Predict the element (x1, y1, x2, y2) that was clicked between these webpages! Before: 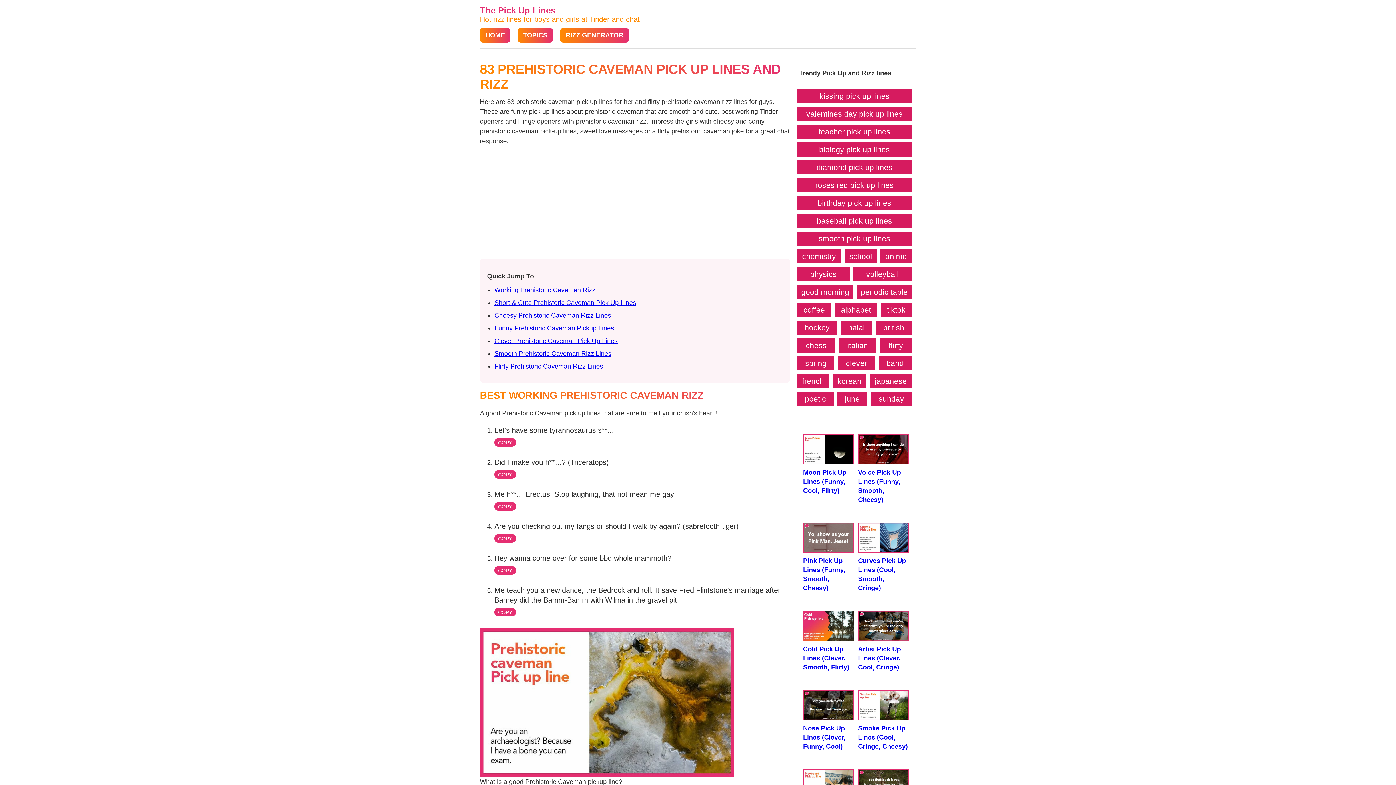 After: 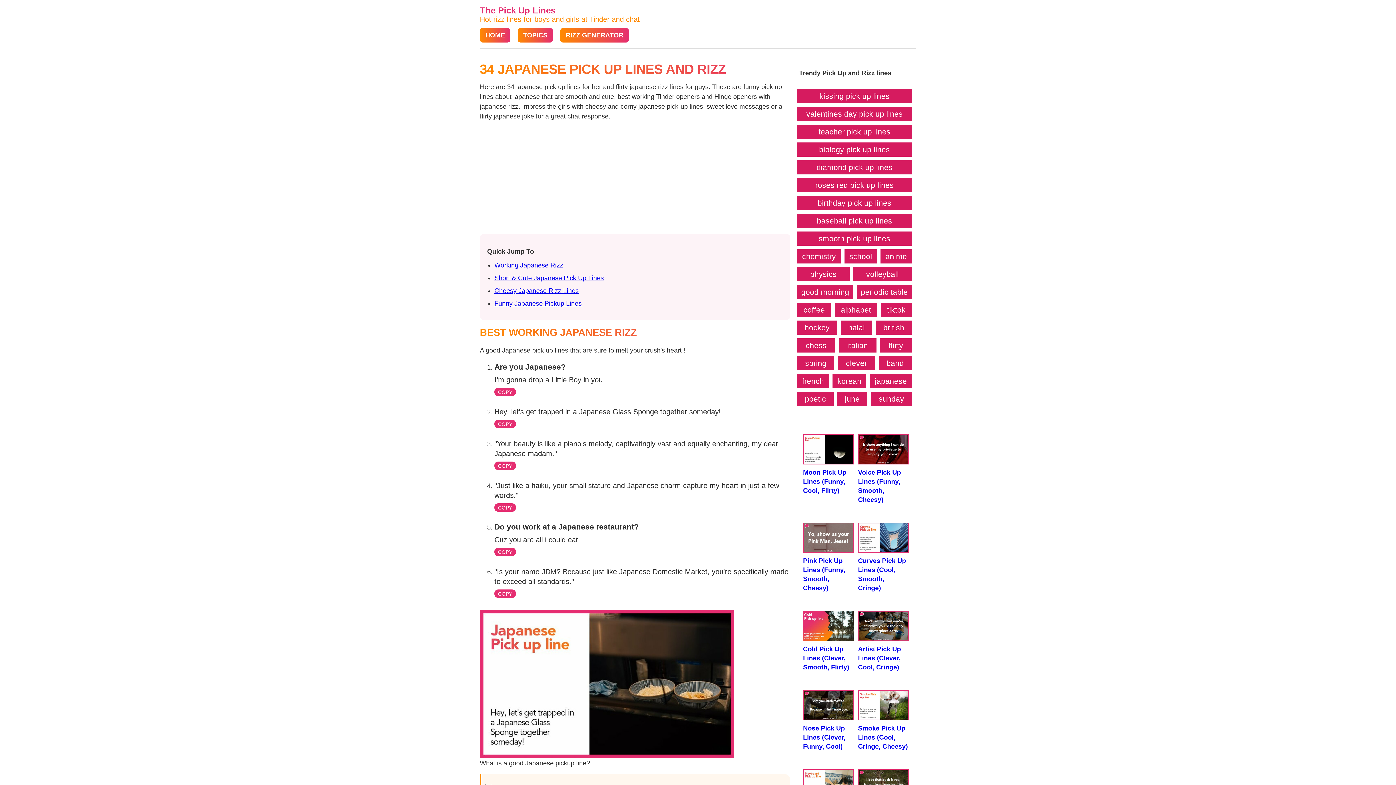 Action: label: japanese bbox: (870, 374, 912, 388)